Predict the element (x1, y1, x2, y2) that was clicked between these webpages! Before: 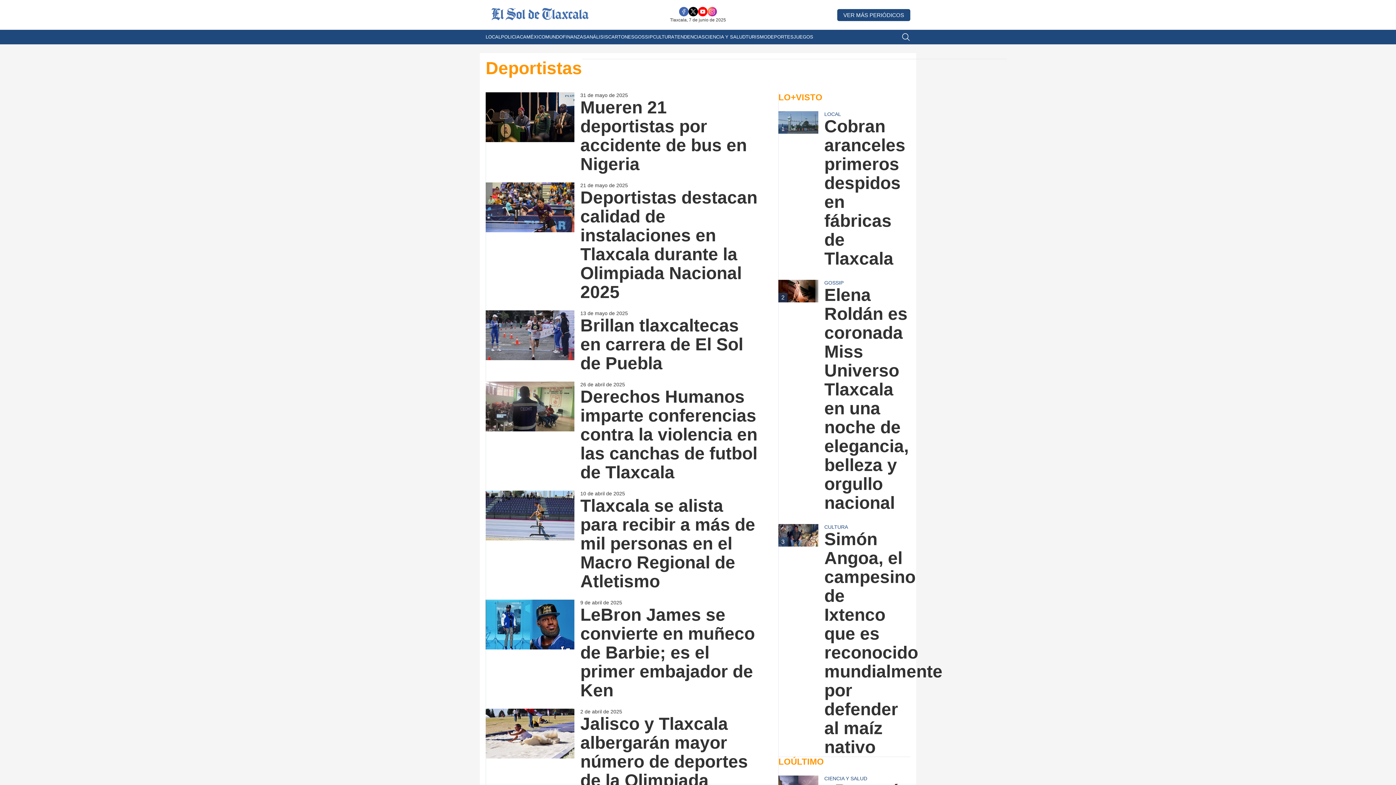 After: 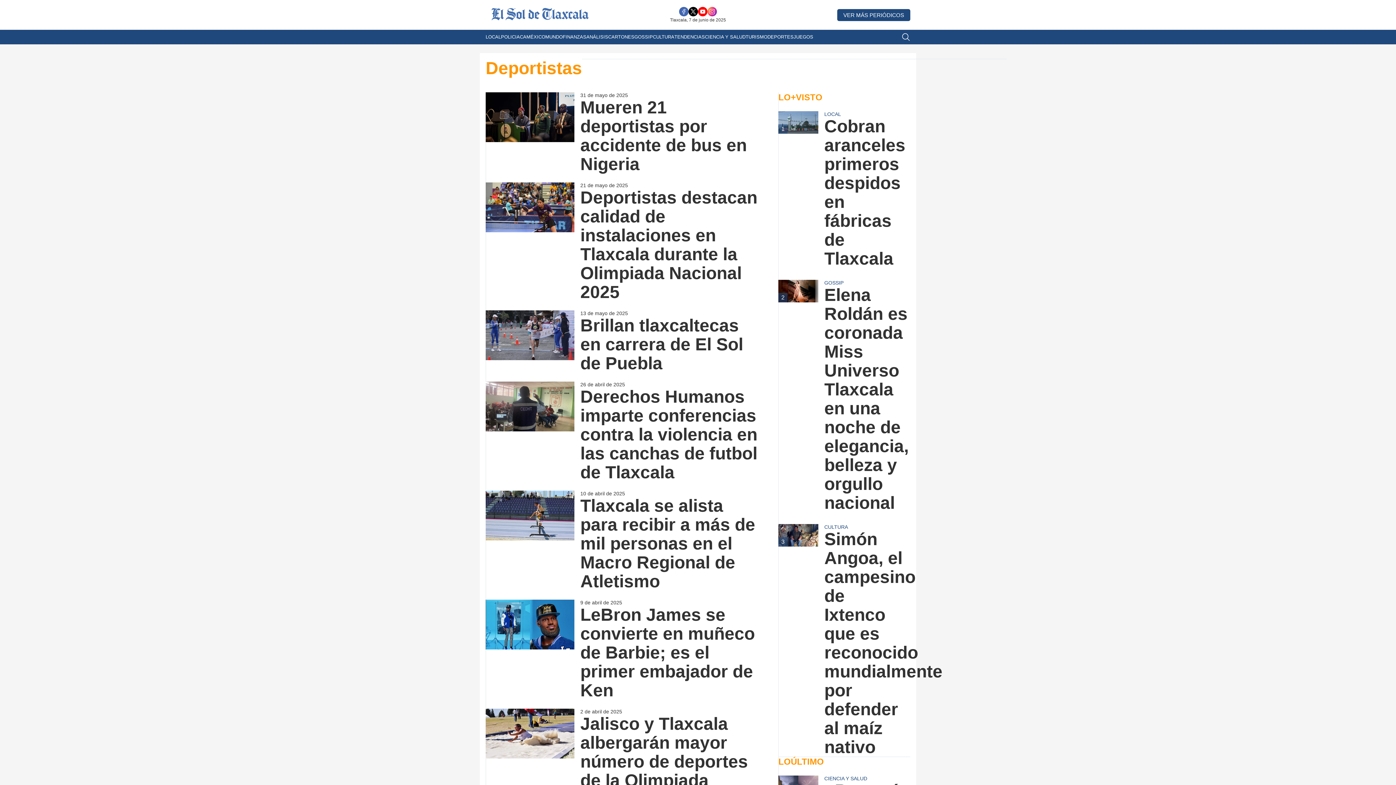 Action: bbox: (679, 6, 688, 16)